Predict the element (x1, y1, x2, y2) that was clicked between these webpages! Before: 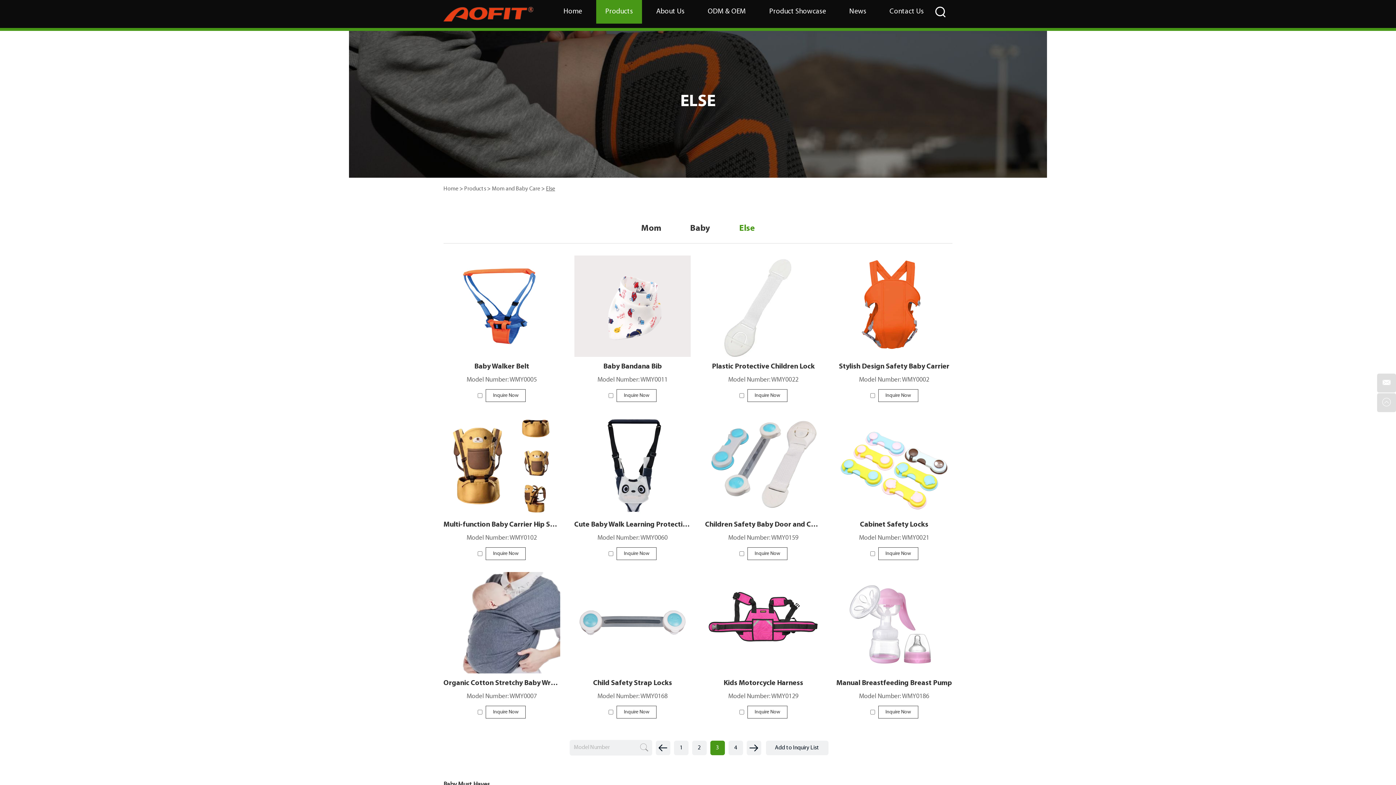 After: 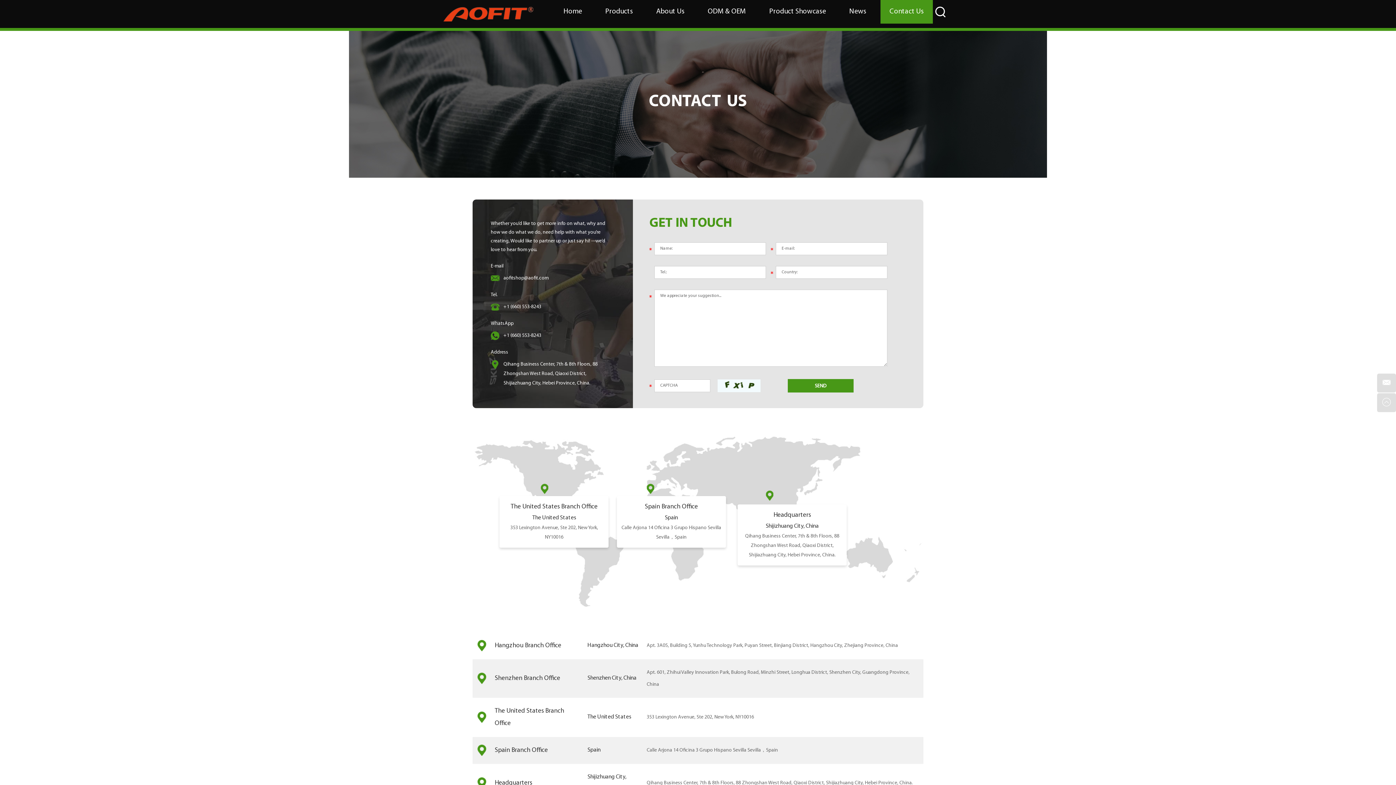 Action: label: Inquire Now bbox: (878, 547, 918, 560)